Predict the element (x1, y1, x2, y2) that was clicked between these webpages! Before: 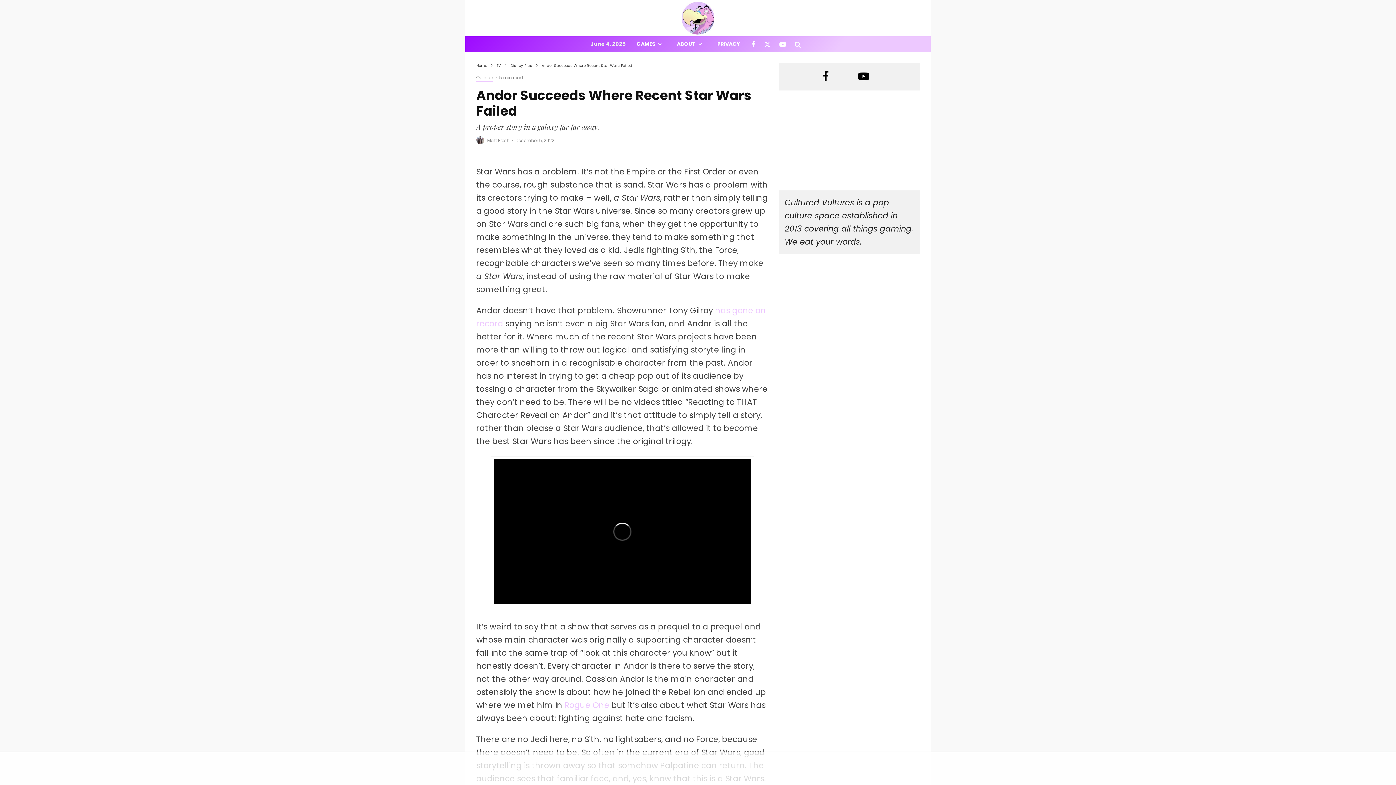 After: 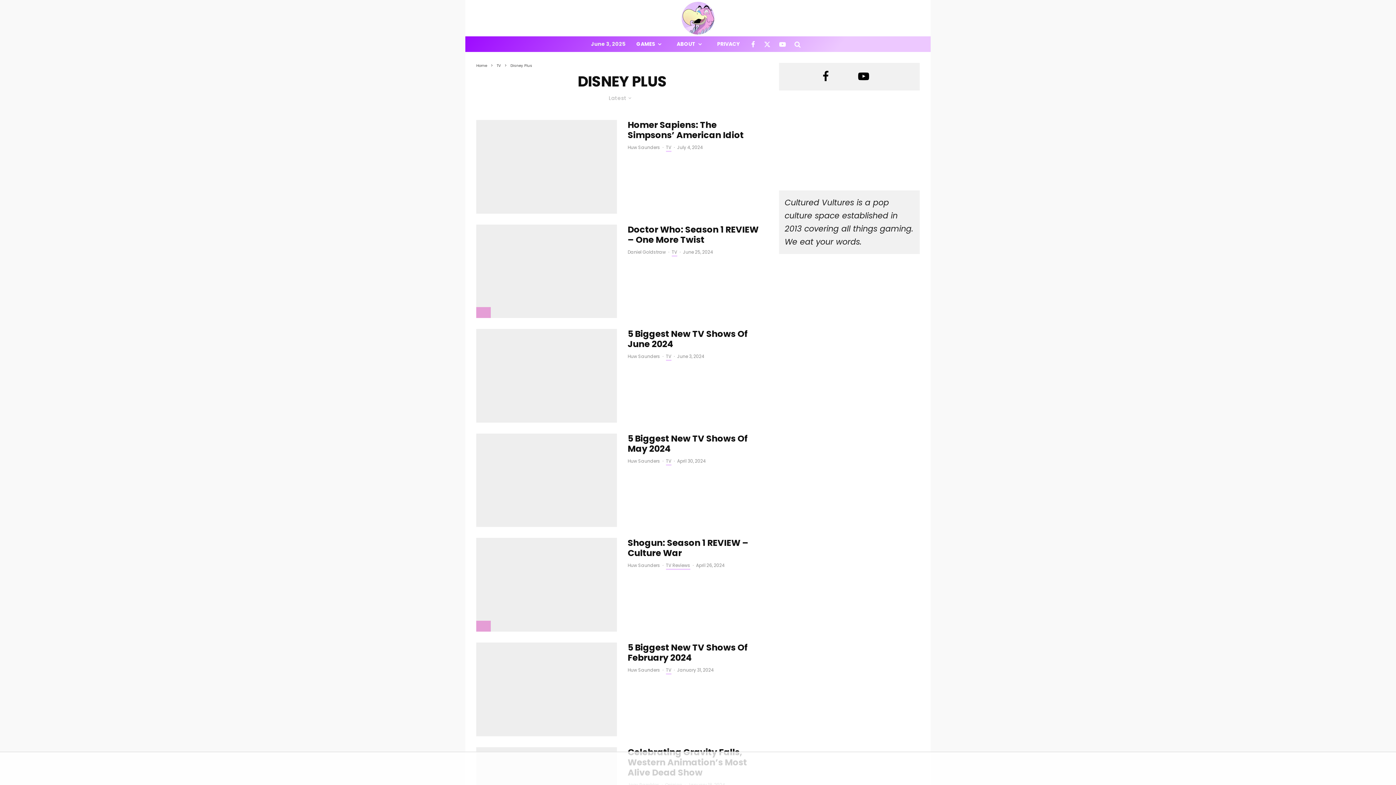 Action: bbox: (510, 62, 532, 68) label: Disney Plus